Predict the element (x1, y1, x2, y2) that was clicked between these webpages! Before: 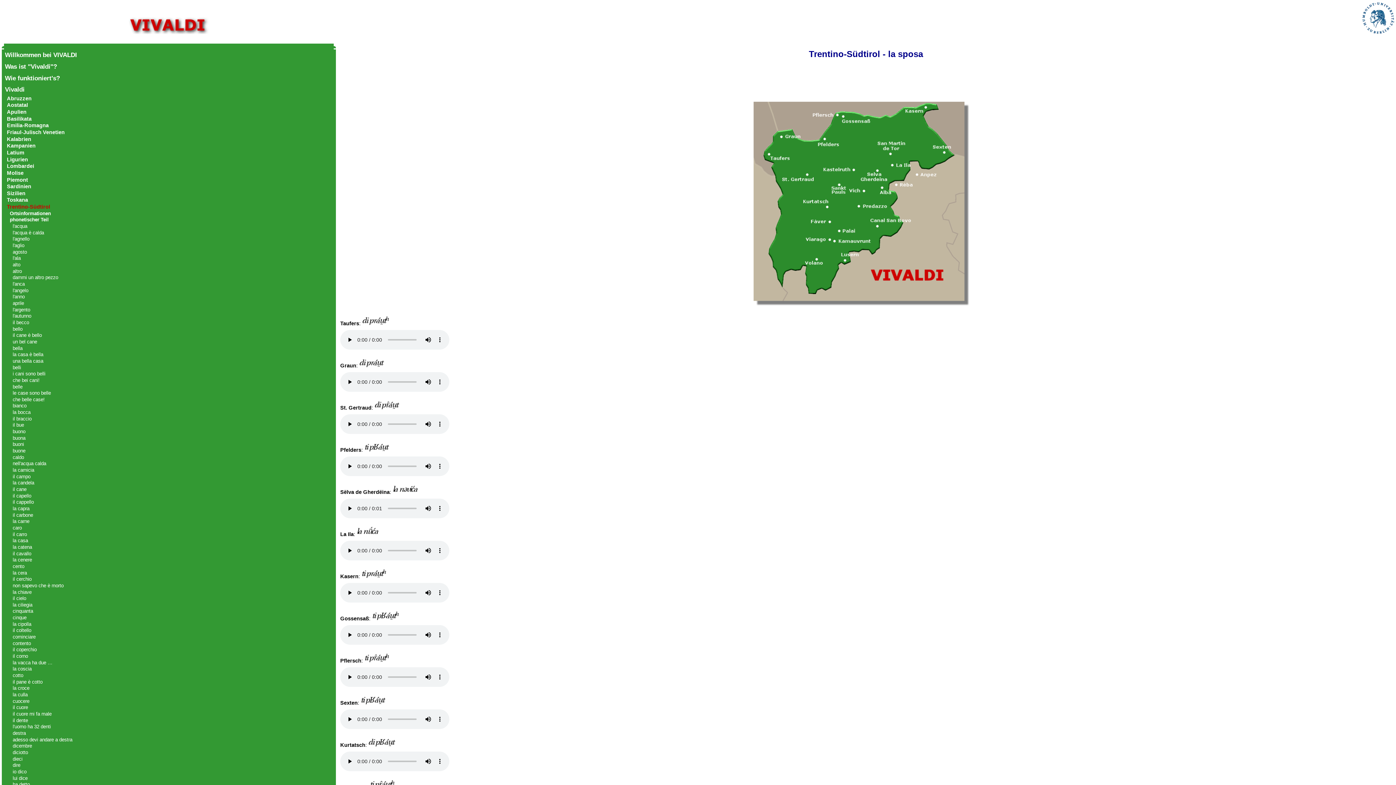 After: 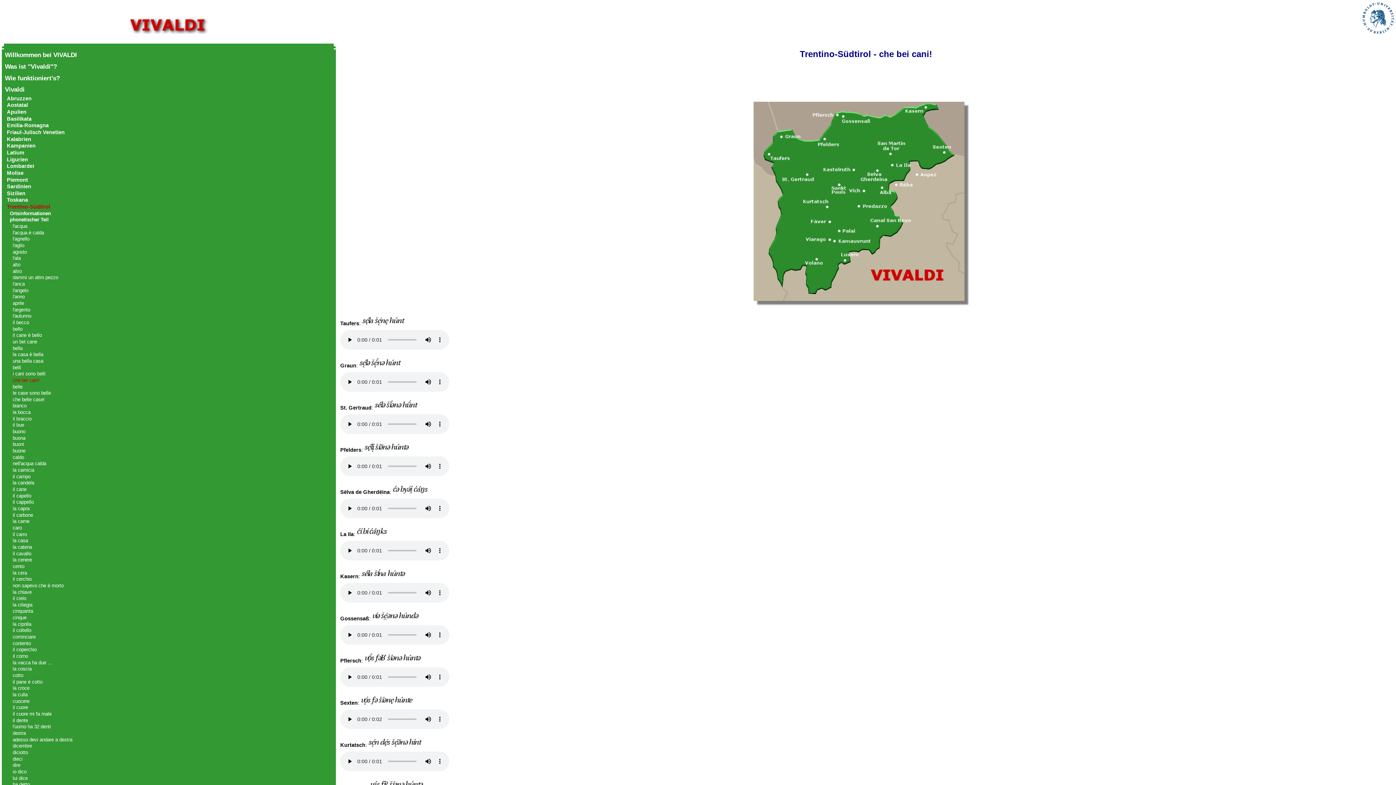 Action: bbox: (12, 377, 39, 383) label: che bei cani!